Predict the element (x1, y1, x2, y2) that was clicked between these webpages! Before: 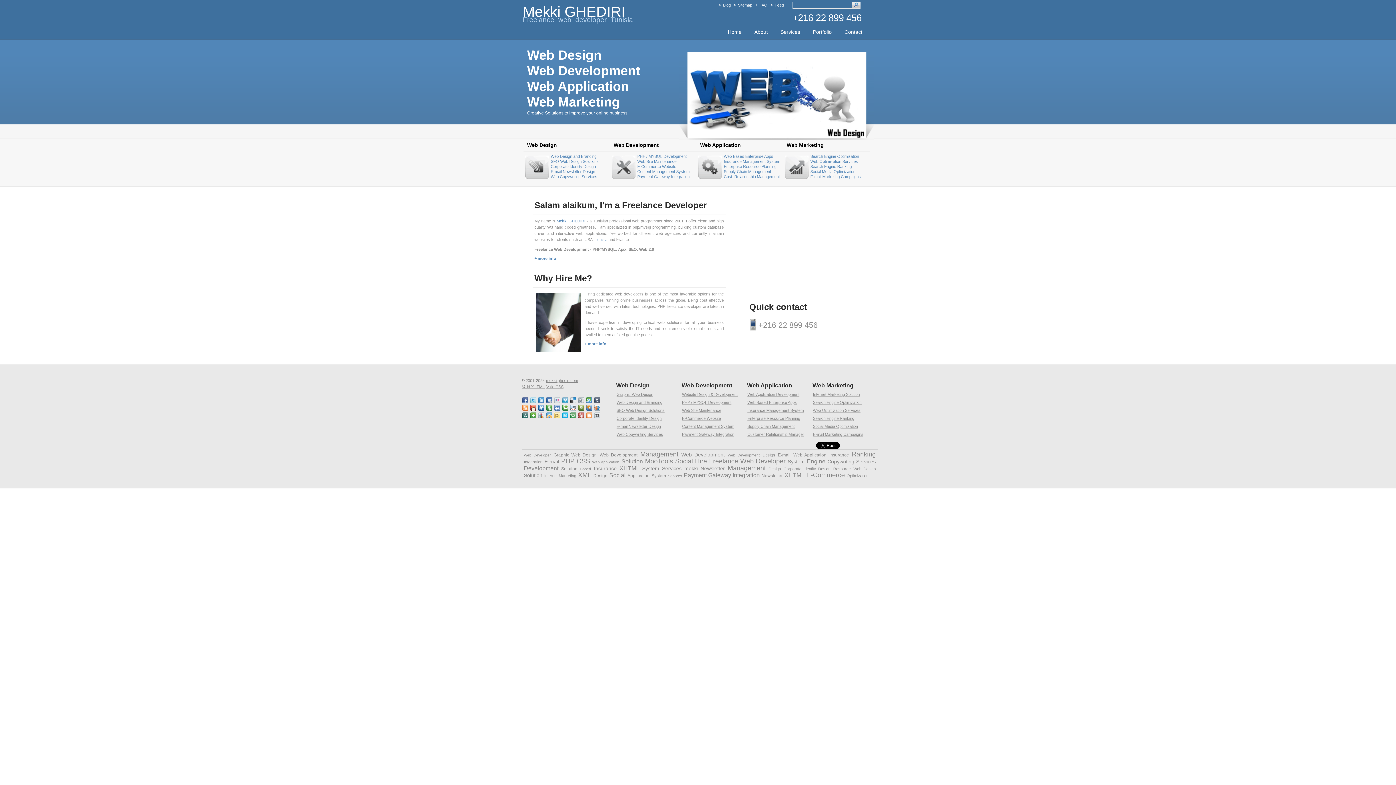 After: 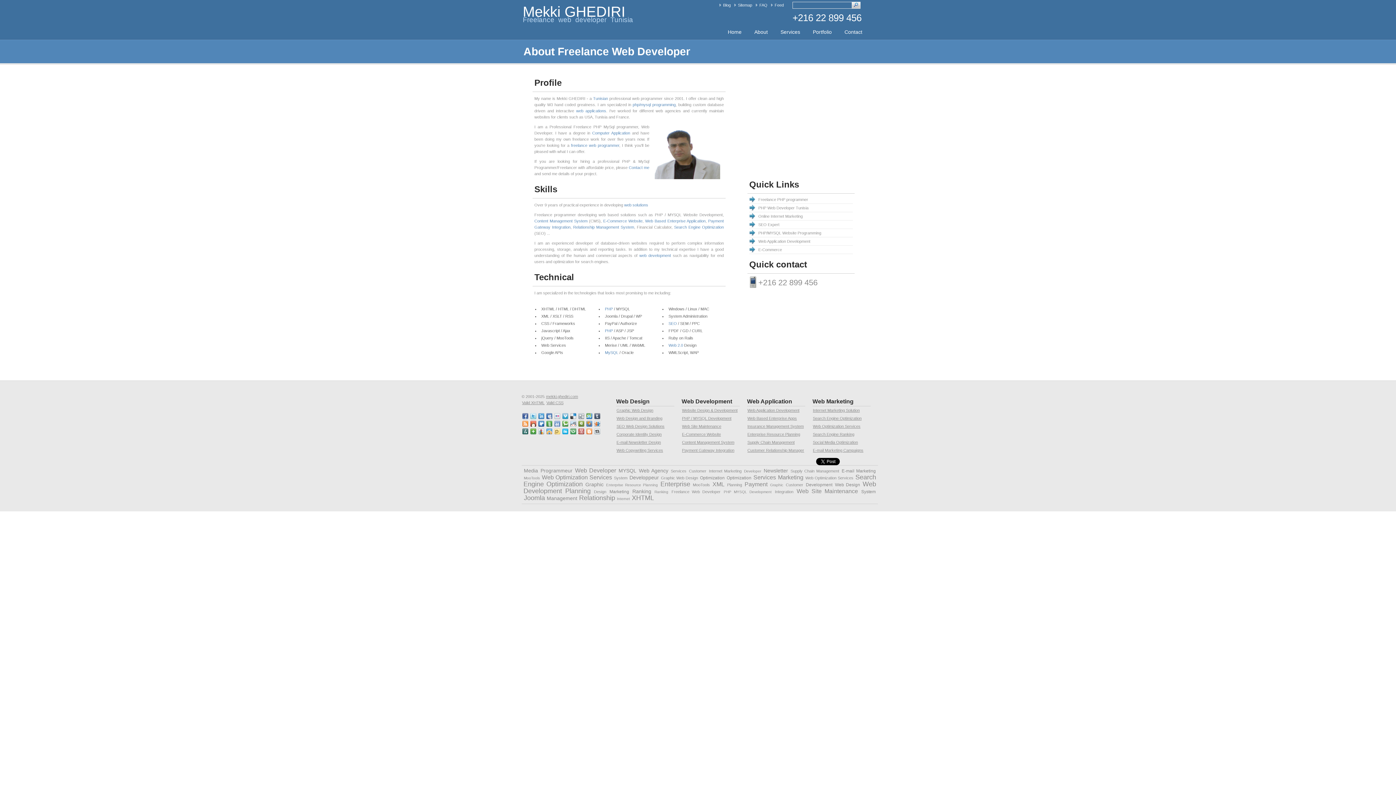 Action: bbox: (556, 218, 585, 223) label: Mekki GHEDIRI